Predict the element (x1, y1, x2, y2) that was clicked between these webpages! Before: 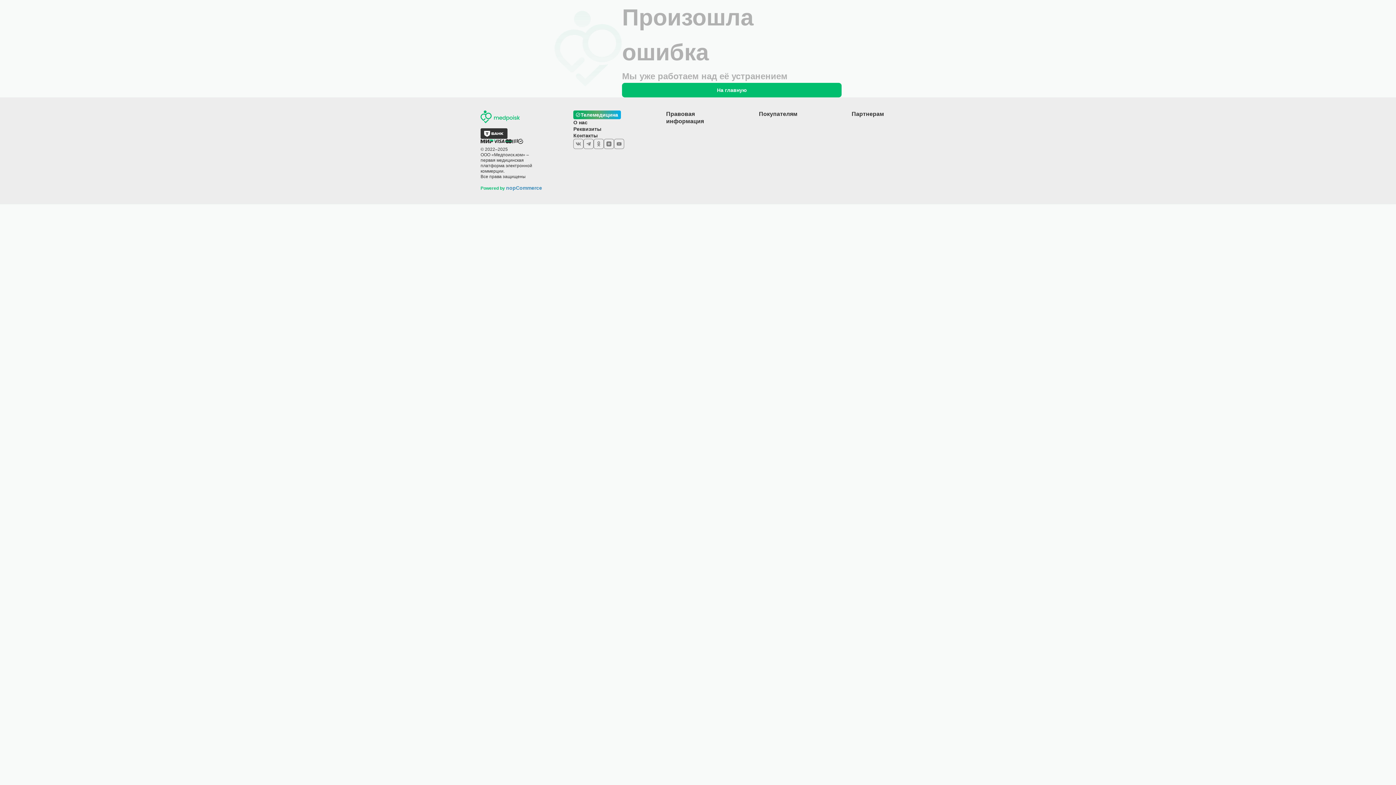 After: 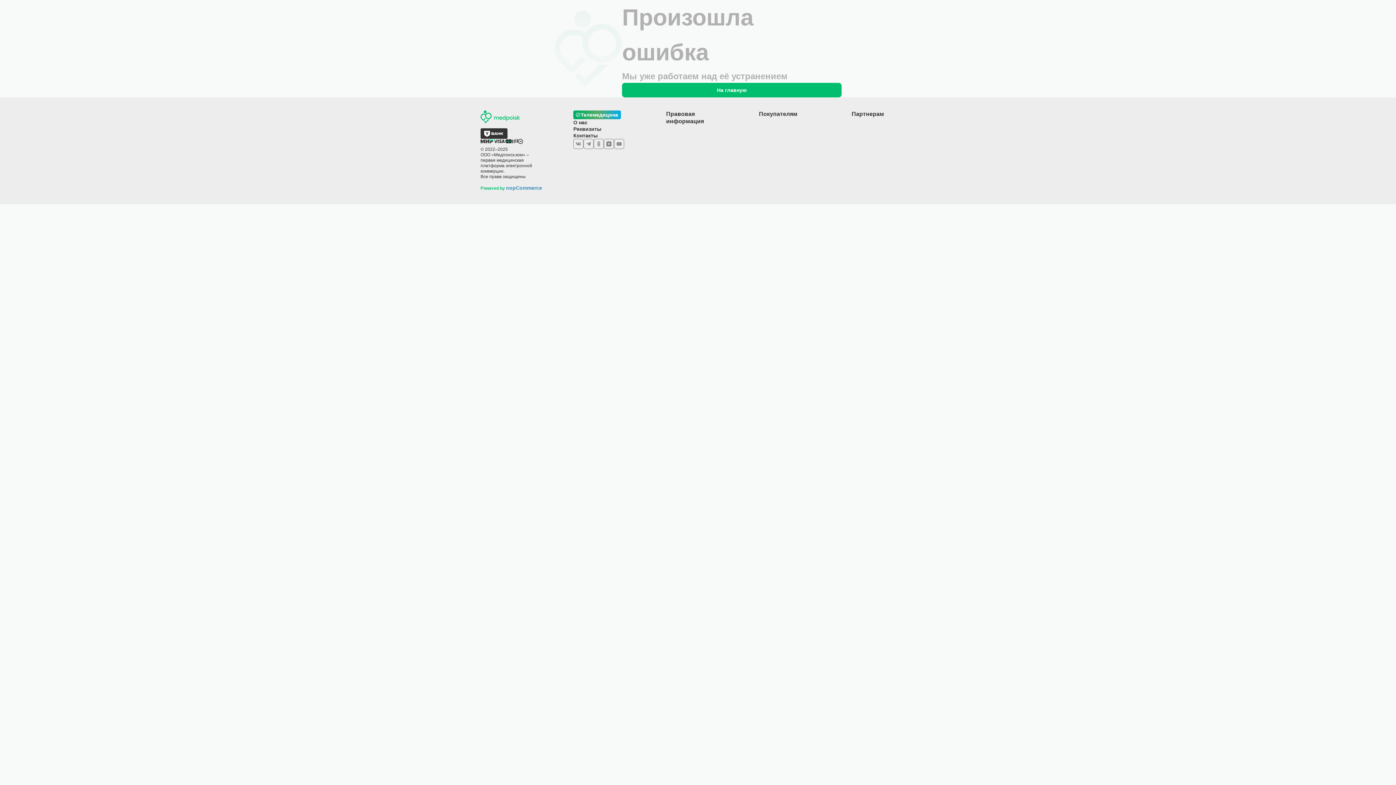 Action: bbox: (573, 110, 621, 119) label: Телемедицина